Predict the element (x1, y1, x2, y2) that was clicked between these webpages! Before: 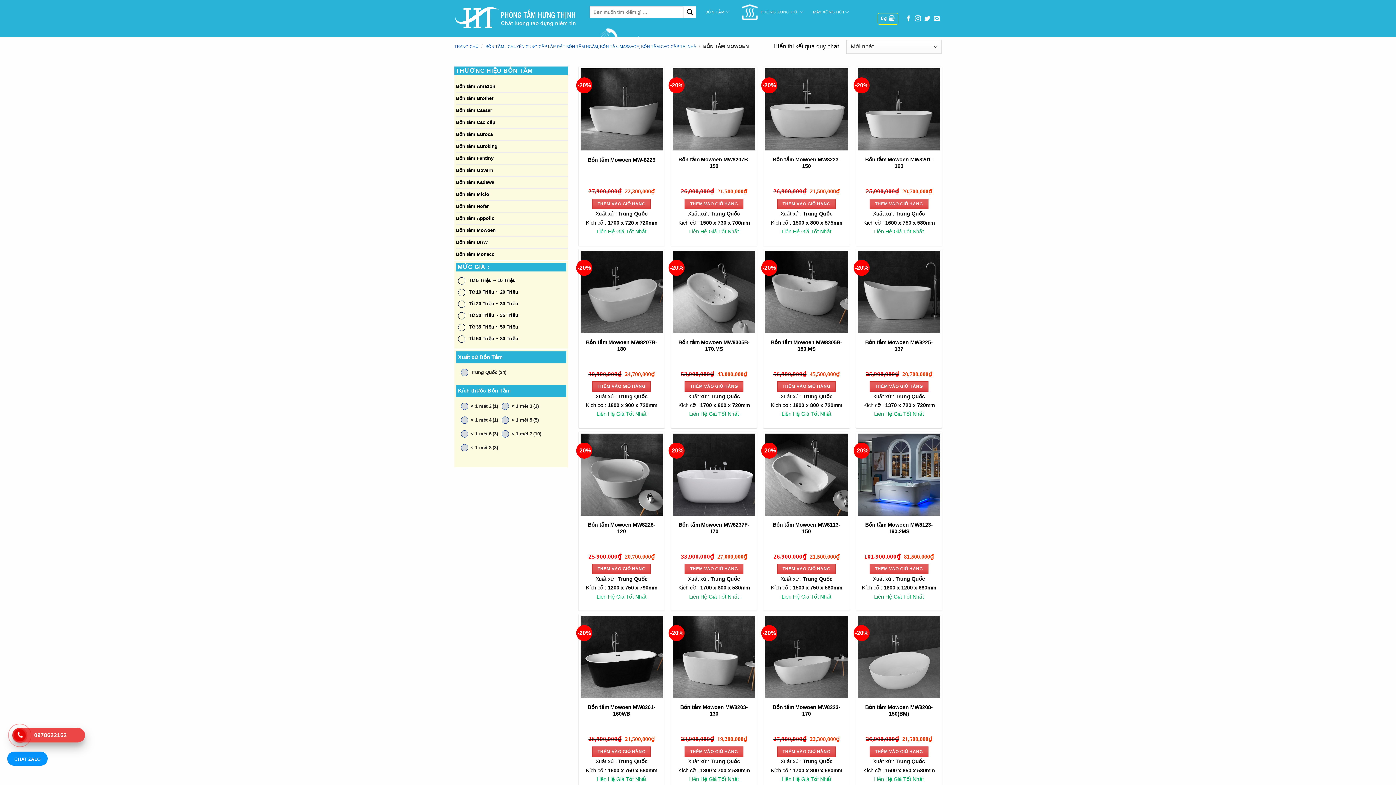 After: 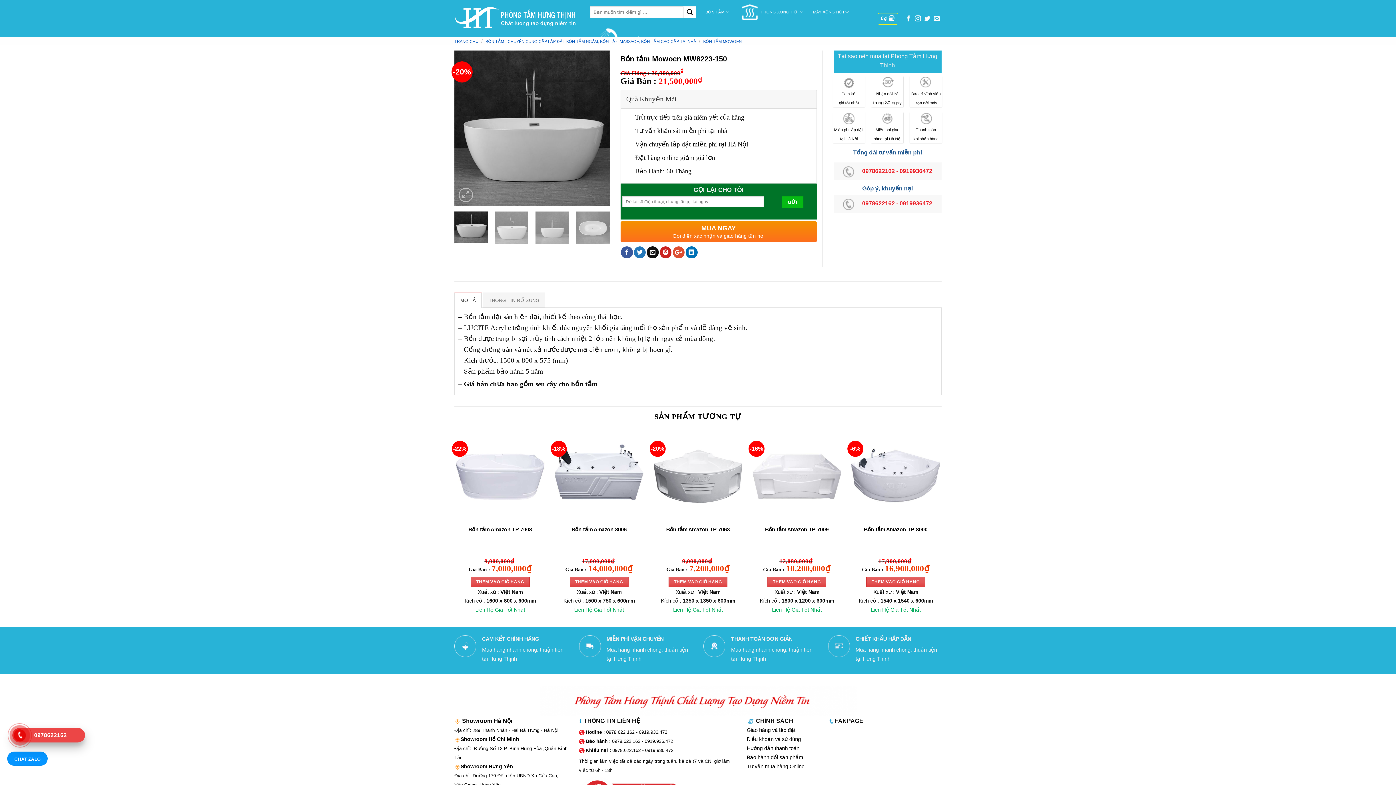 Action: bbox: (765, 68, 847, 151)